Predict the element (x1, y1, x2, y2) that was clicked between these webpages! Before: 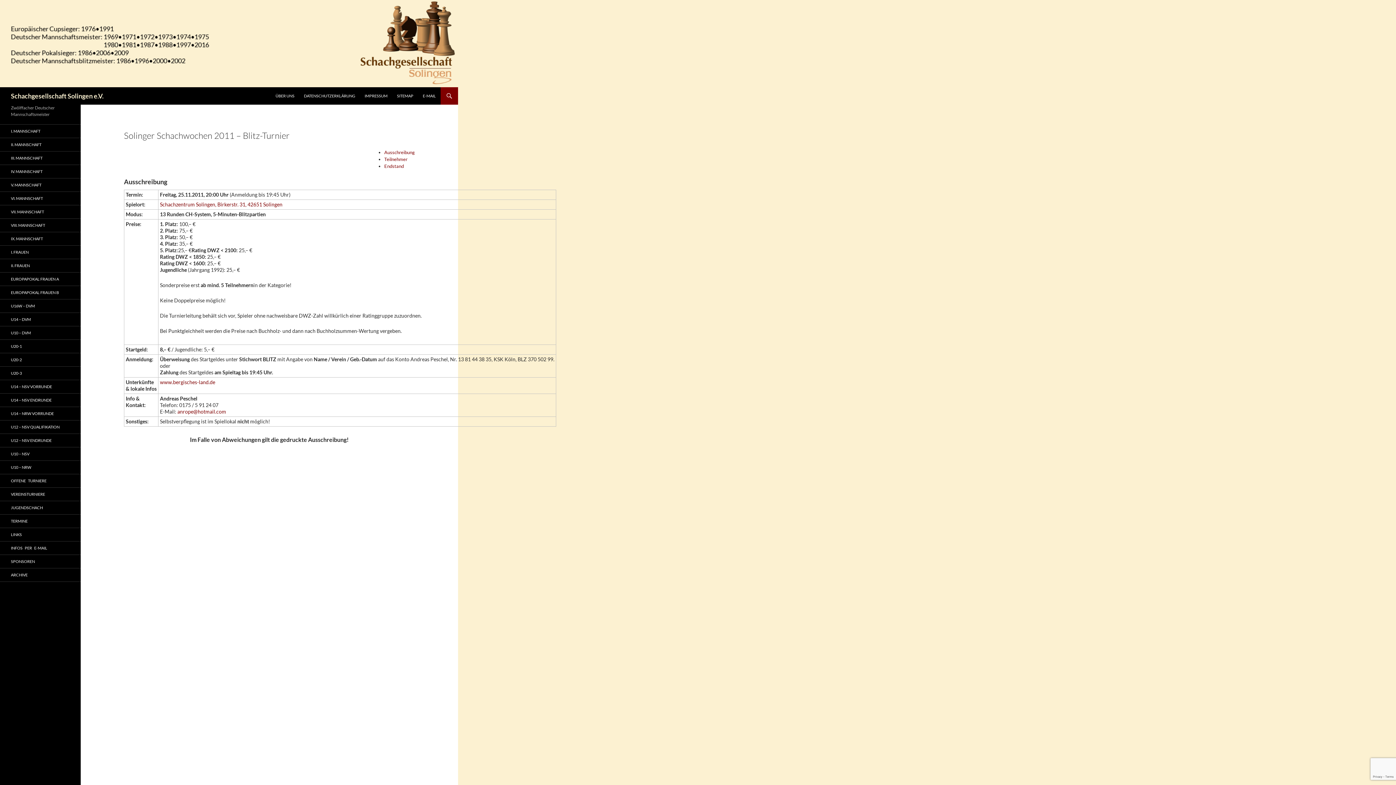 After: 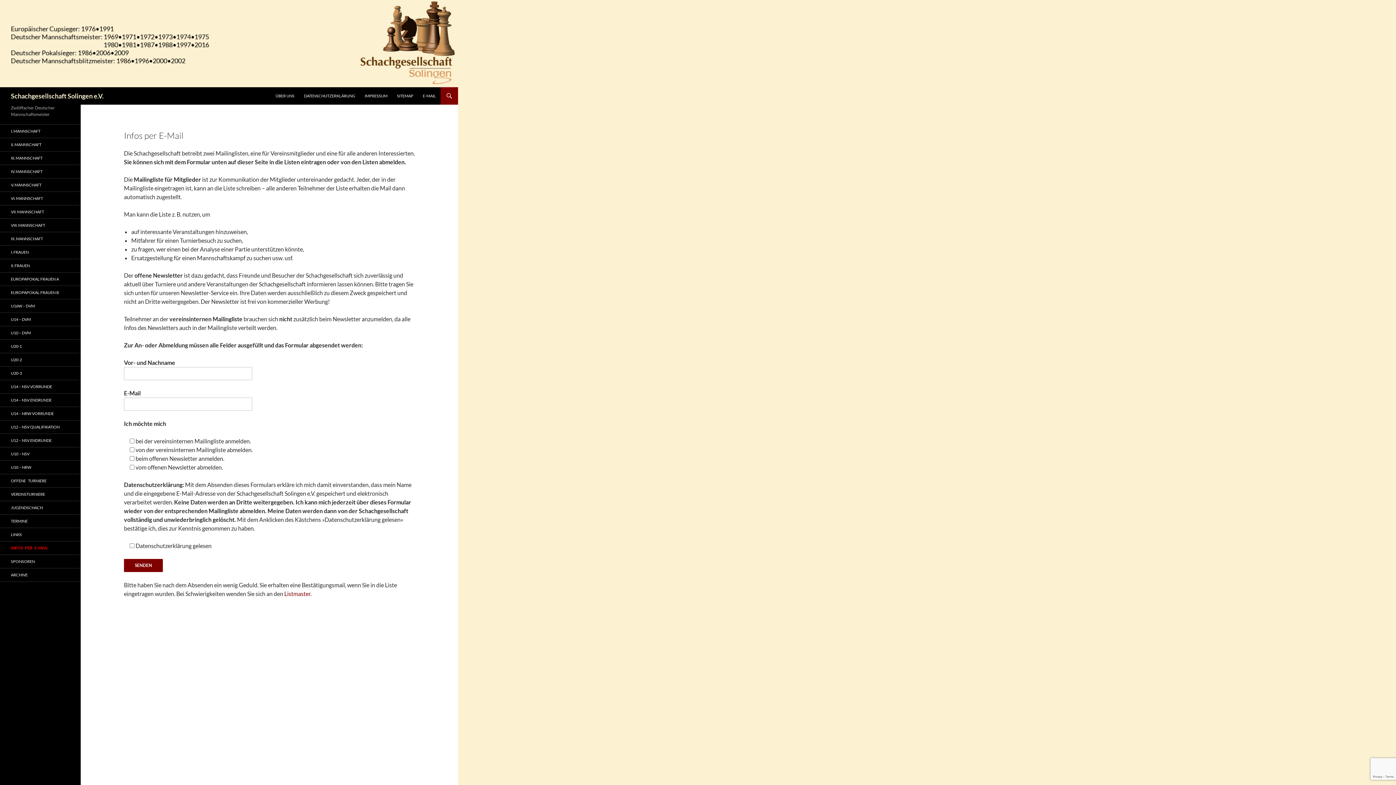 Action: bbox: (0, 541, 80, 554) label: INFOS PER E-MAIL